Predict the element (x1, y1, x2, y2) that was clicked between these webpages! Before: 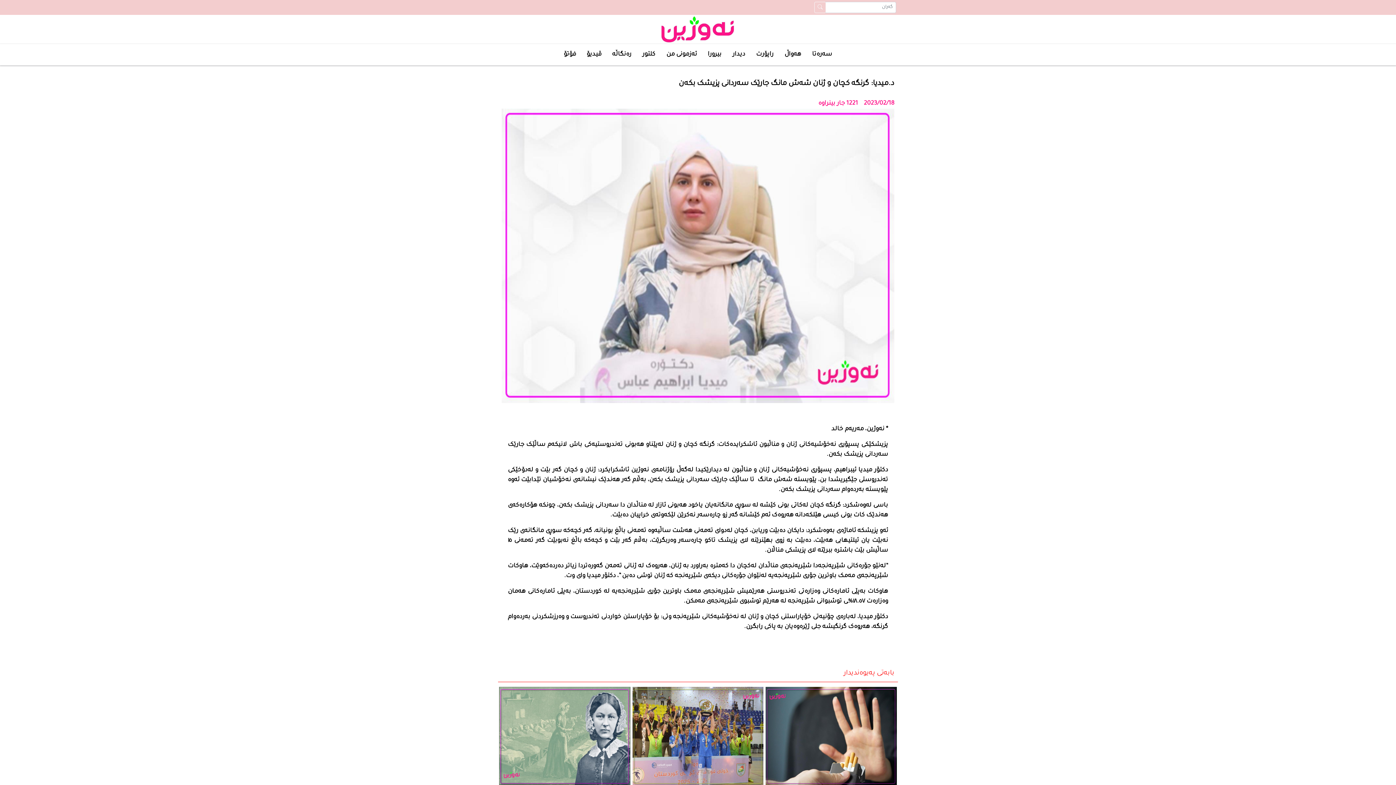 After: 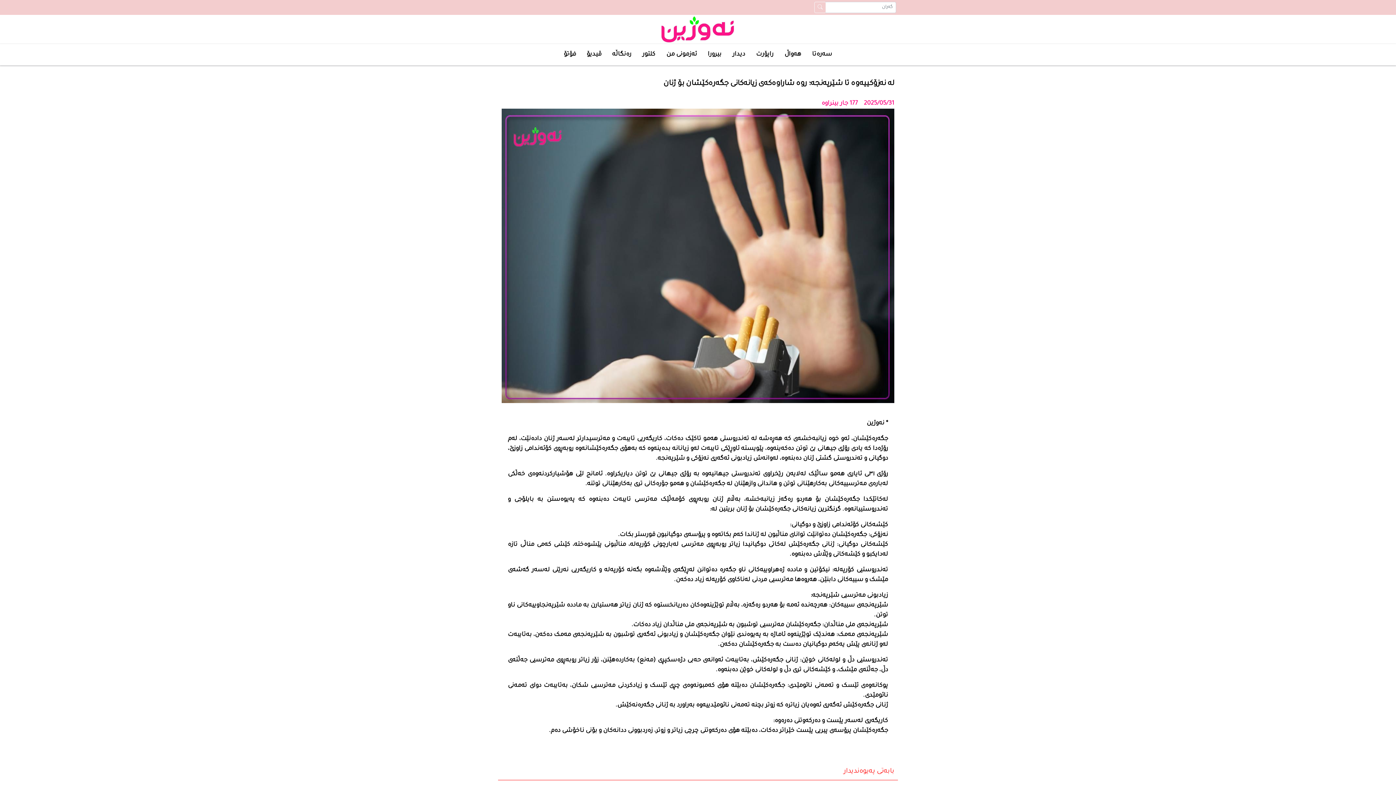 Action: bbox: (765, 687, 897, 829) label: 2025/05/31
لە نەزۆکییەوە تا شێرپەنجە؛ روە شاراوەکەی زیانەکانی جگەرەکێشان بۆ ژنان